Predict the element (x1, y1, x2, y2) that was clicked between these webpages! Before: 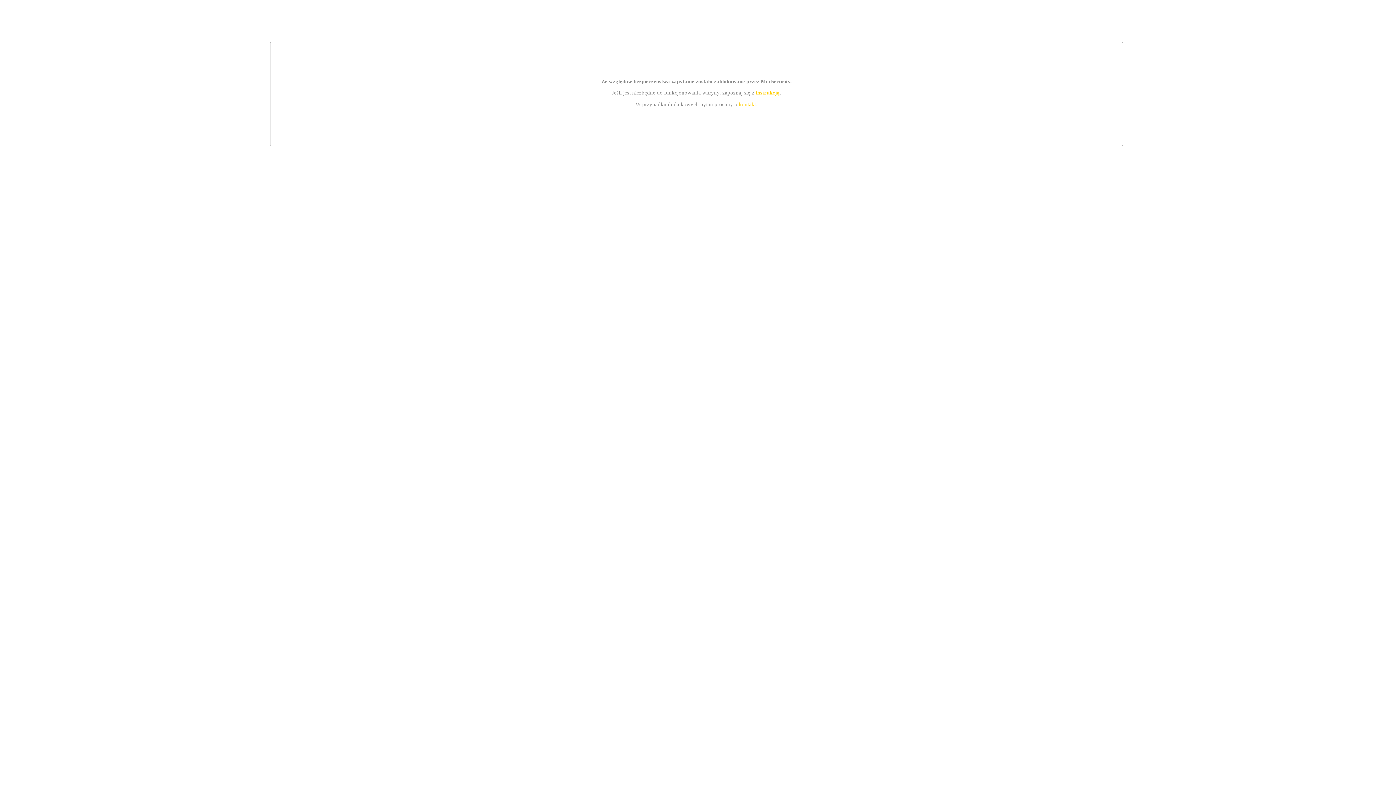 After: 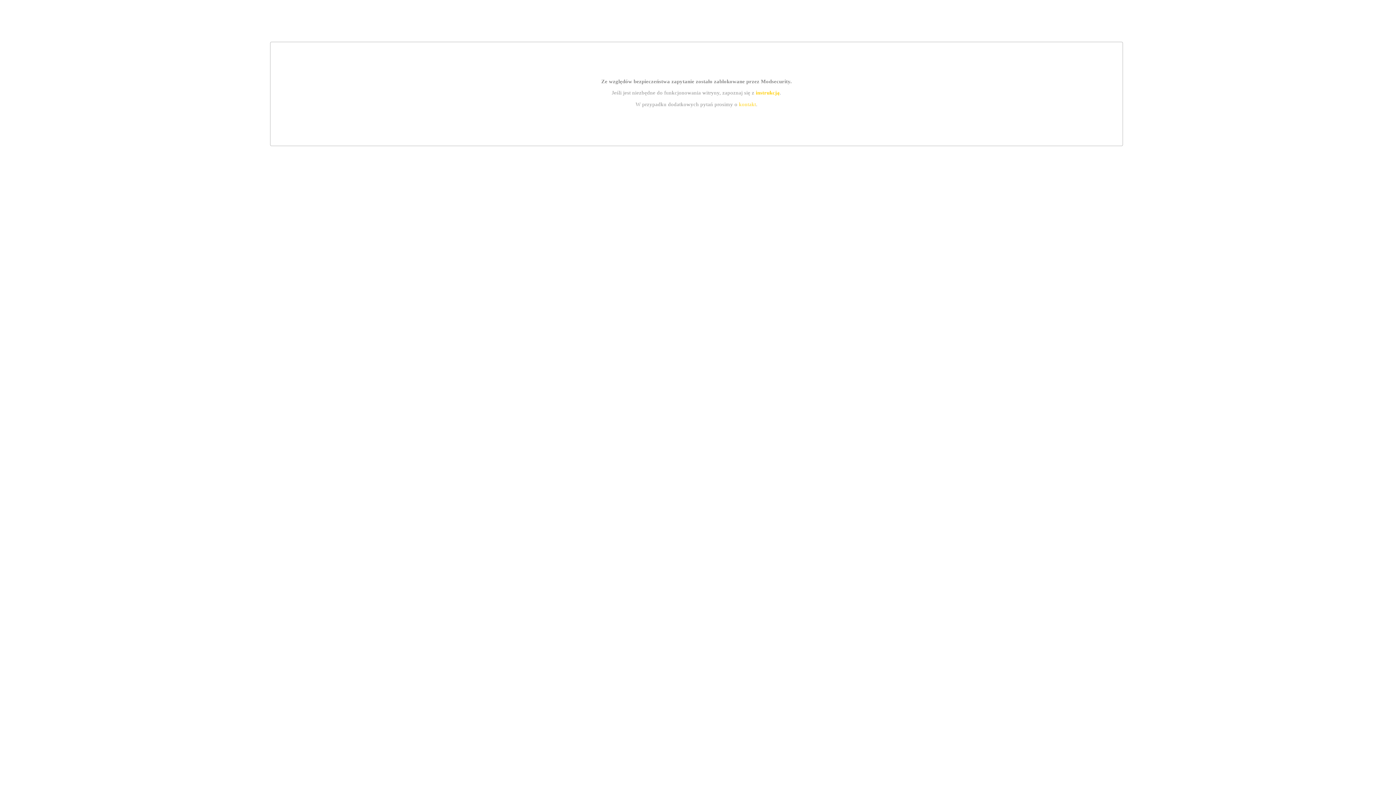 Action: bbox: (739, 101, 756, 107) label: kontakt